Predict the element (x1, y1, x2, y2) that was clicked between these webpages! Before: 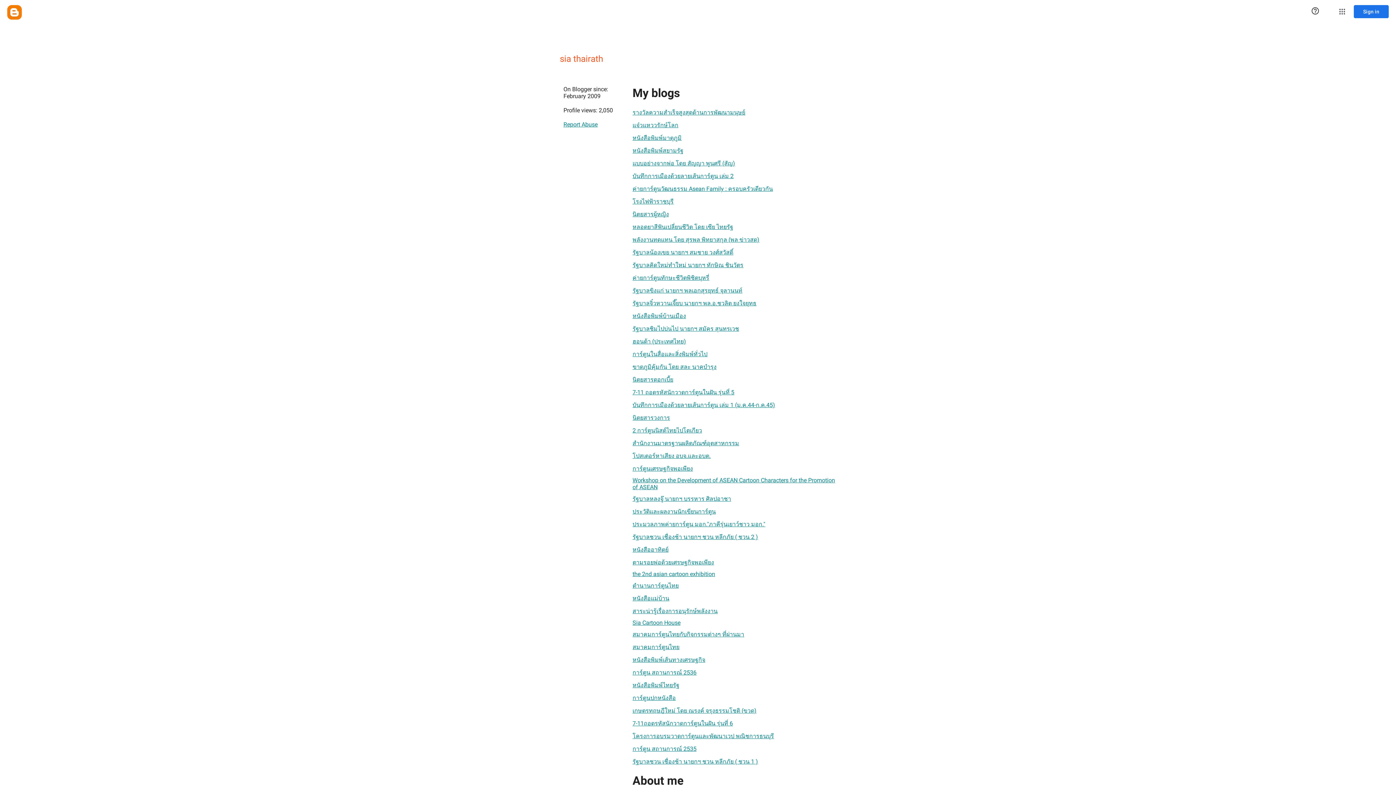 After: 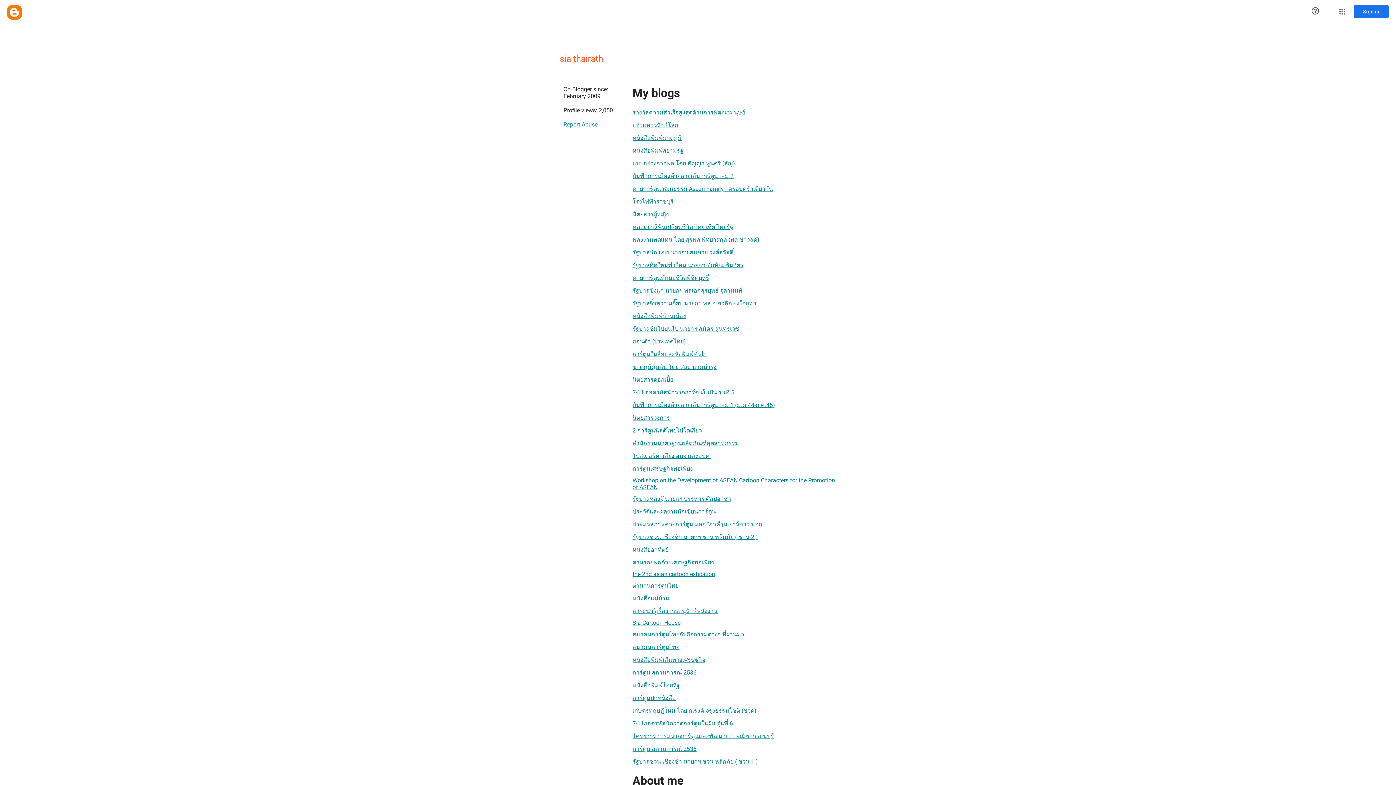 Action: label: ประมวลภาพค่ายการ์ตูน มอก."ภาคีรุ่นเยาว์ชาว มอก." bbox: (632, 517, 765, 531)